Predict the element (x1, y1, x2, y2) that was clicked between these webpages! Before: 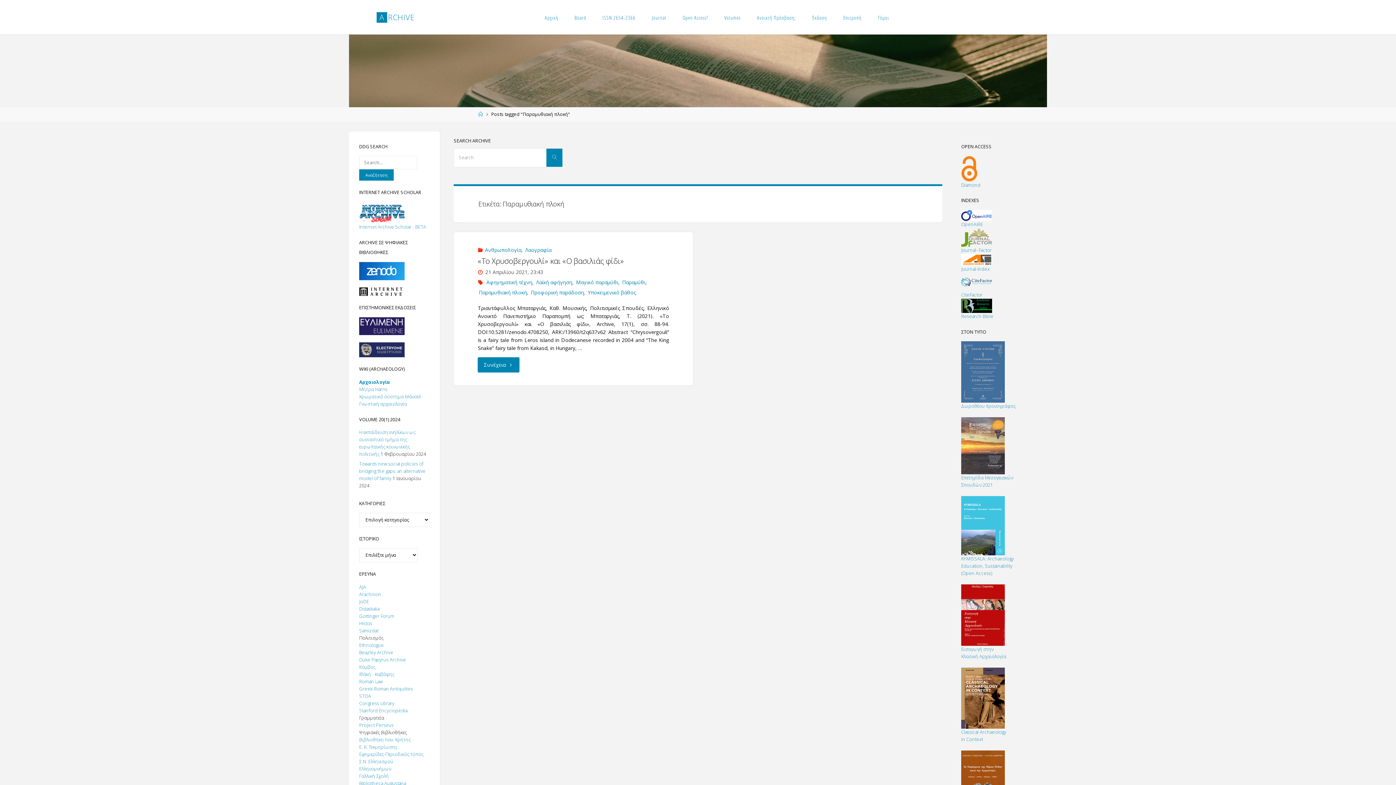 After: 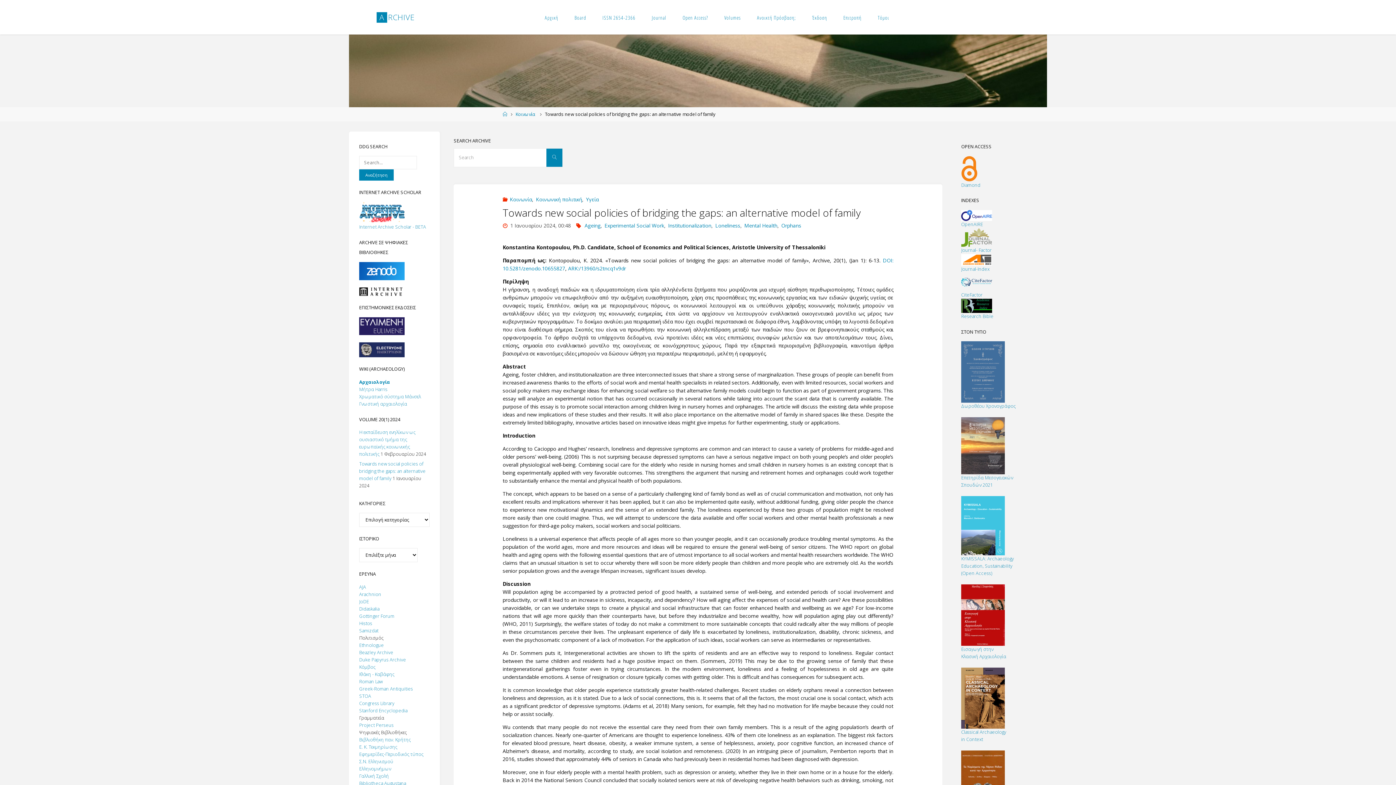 Action: bbox: (359, 460, 425, 481) label: Towards new social policies of bridging the gaps: an alternative model of family